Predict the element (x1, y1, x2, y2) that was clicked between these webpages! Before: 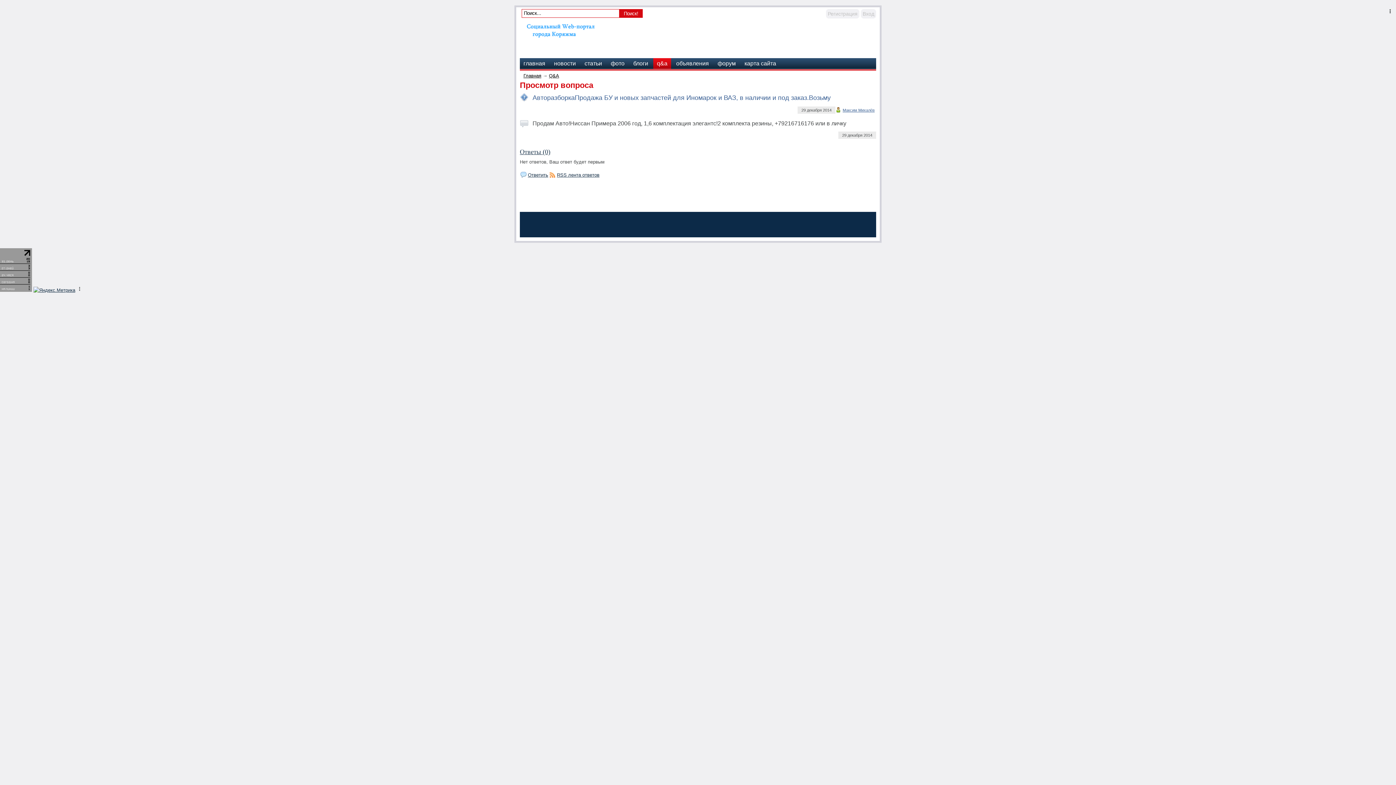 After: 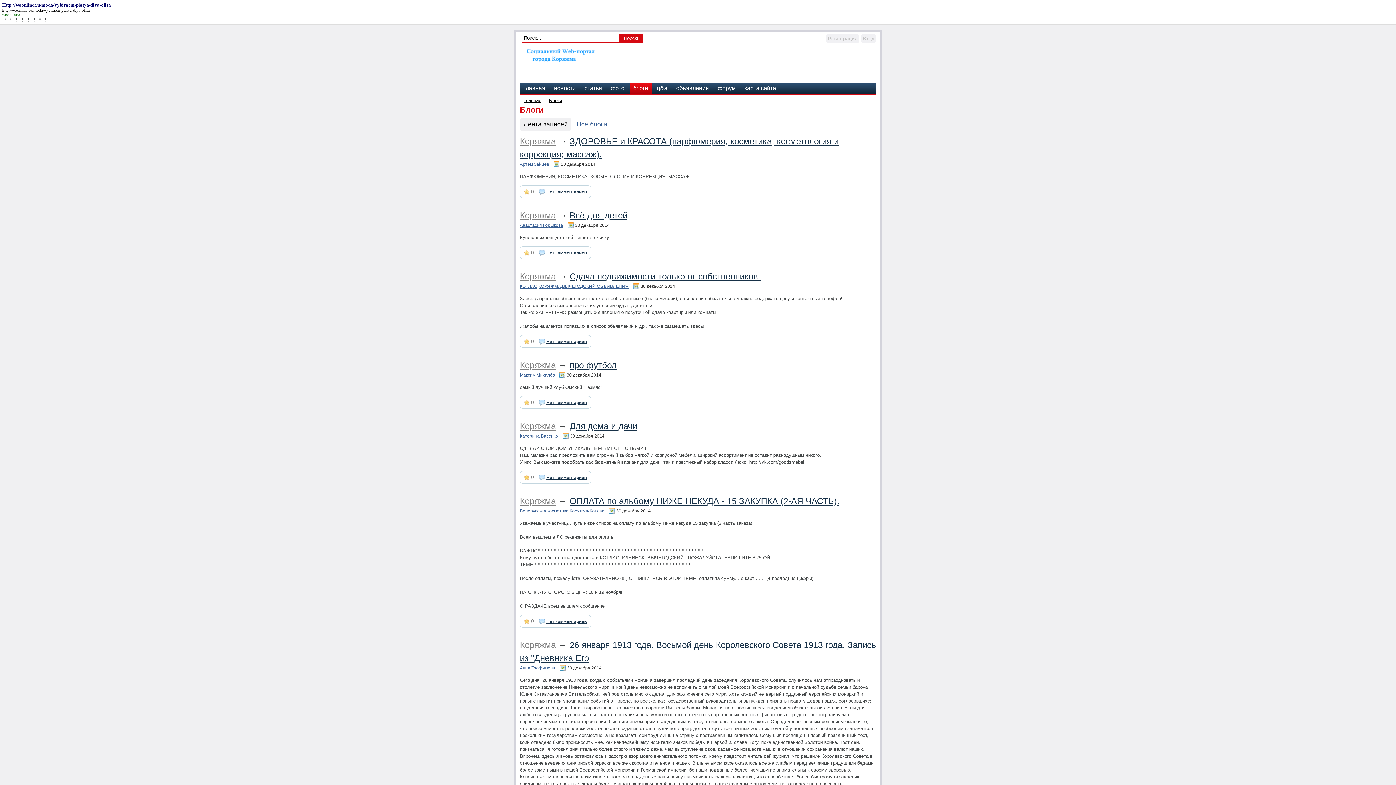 Action: bbox: (629, 58, 652, 69) label: блоги